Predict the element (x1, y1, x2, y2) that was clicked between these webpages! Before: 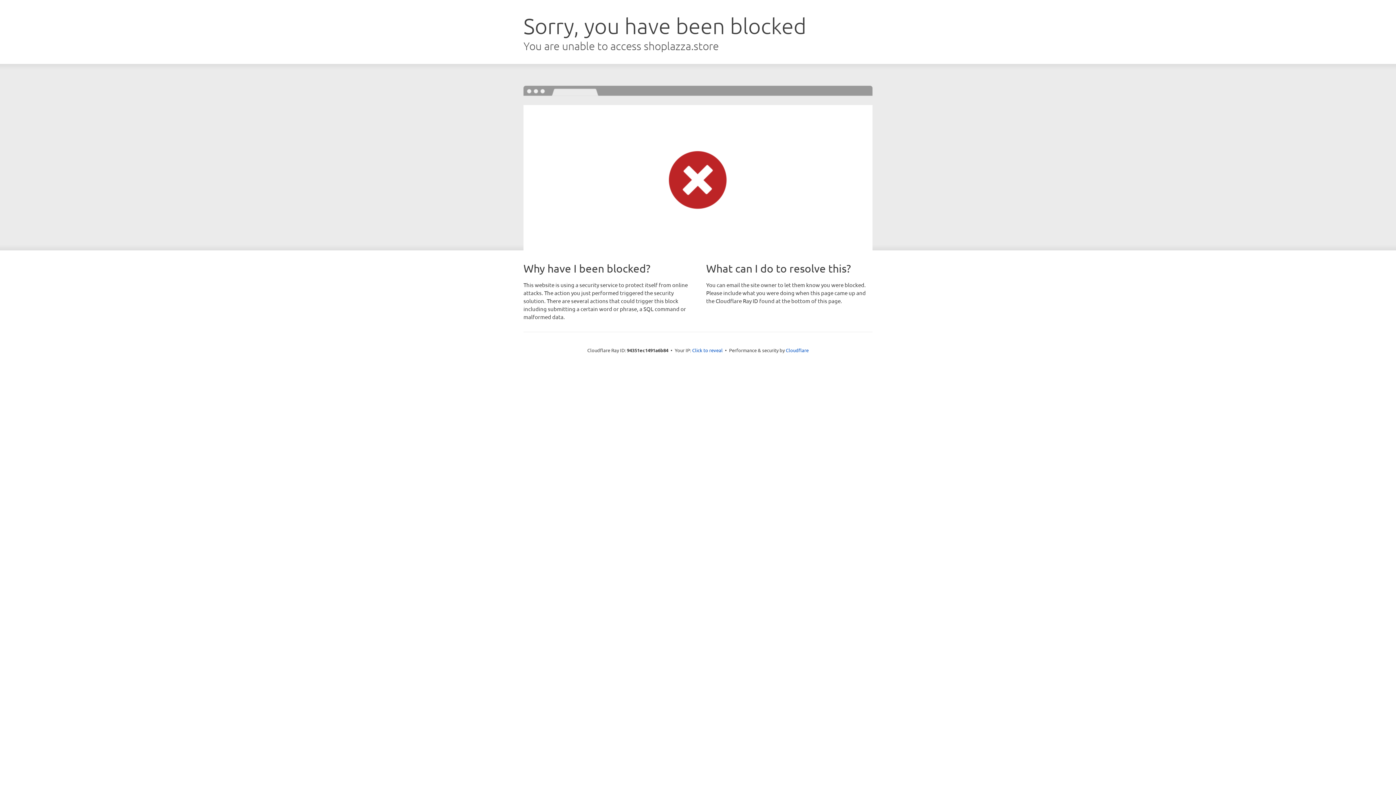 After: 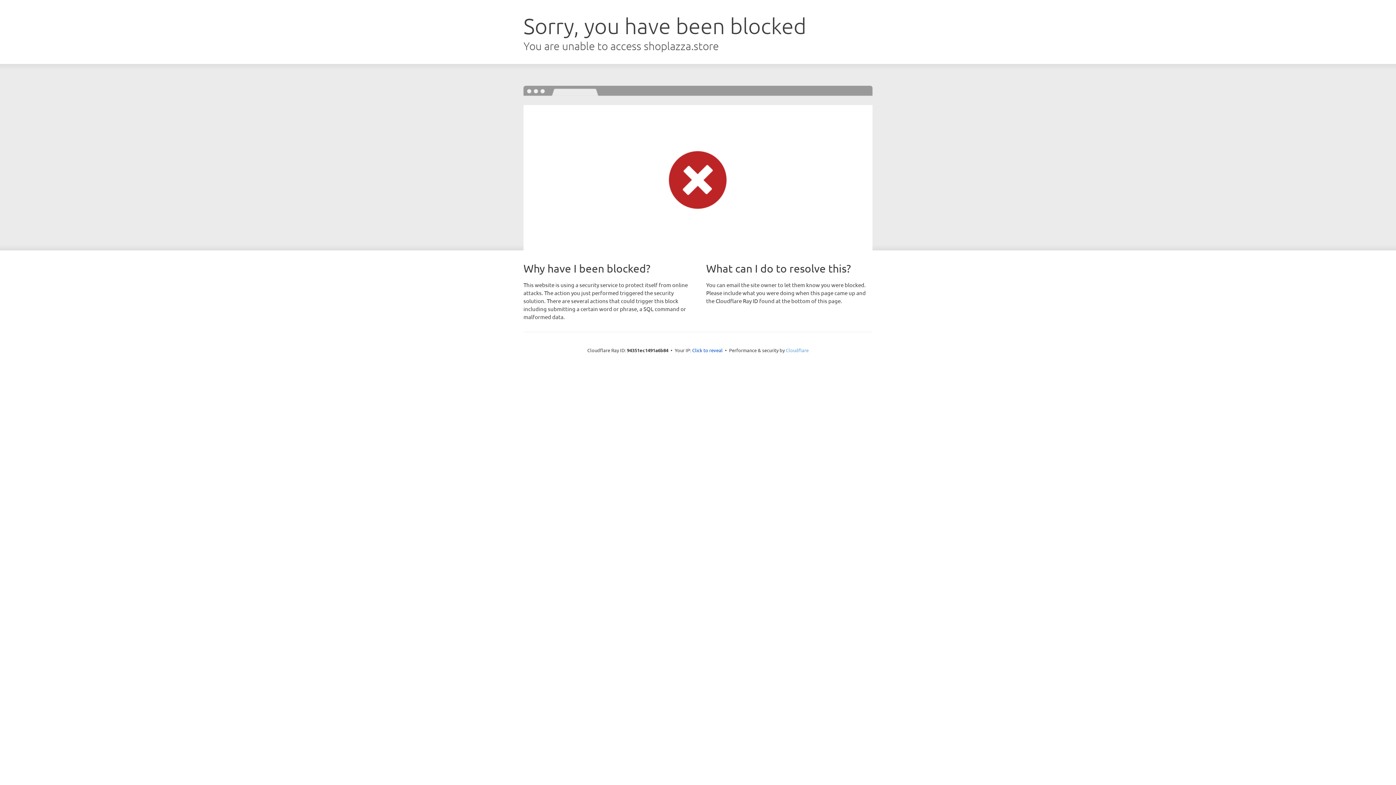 Action: label: Cloudflare bbox: (786, 347, 808, 353)